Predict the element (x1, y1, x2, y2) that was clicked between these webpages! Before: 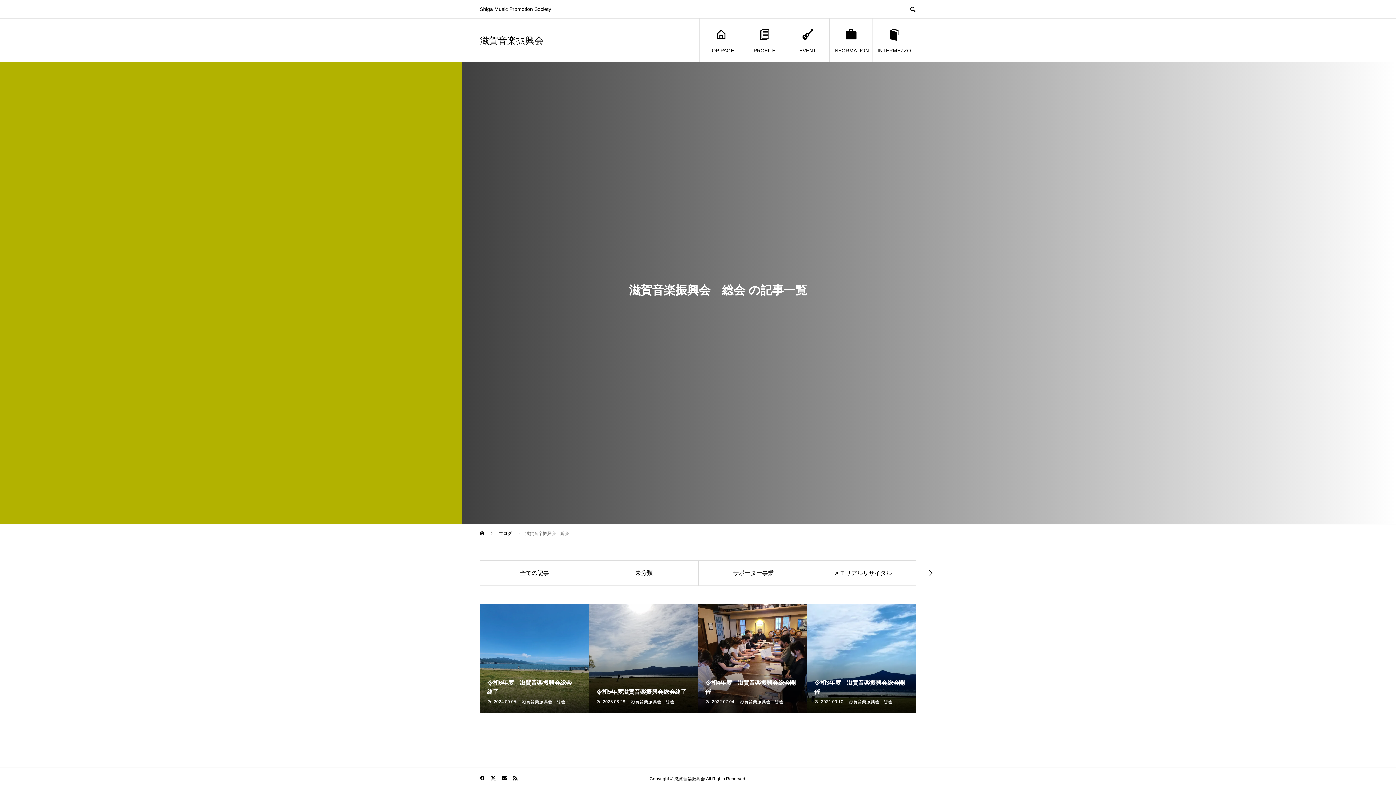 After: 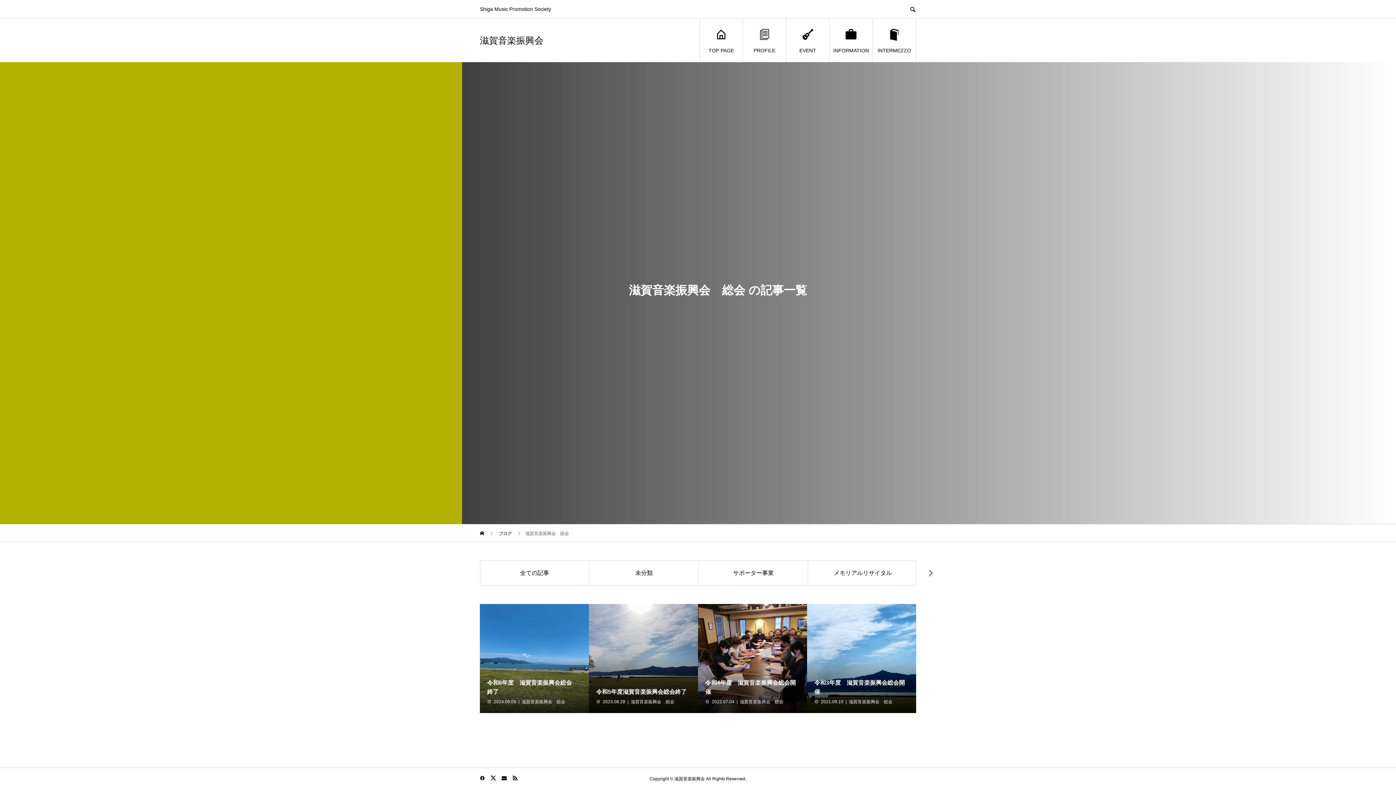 Action: label: 滋賀音楽振興会　総会 bbox: (630, 699, 674, 704)